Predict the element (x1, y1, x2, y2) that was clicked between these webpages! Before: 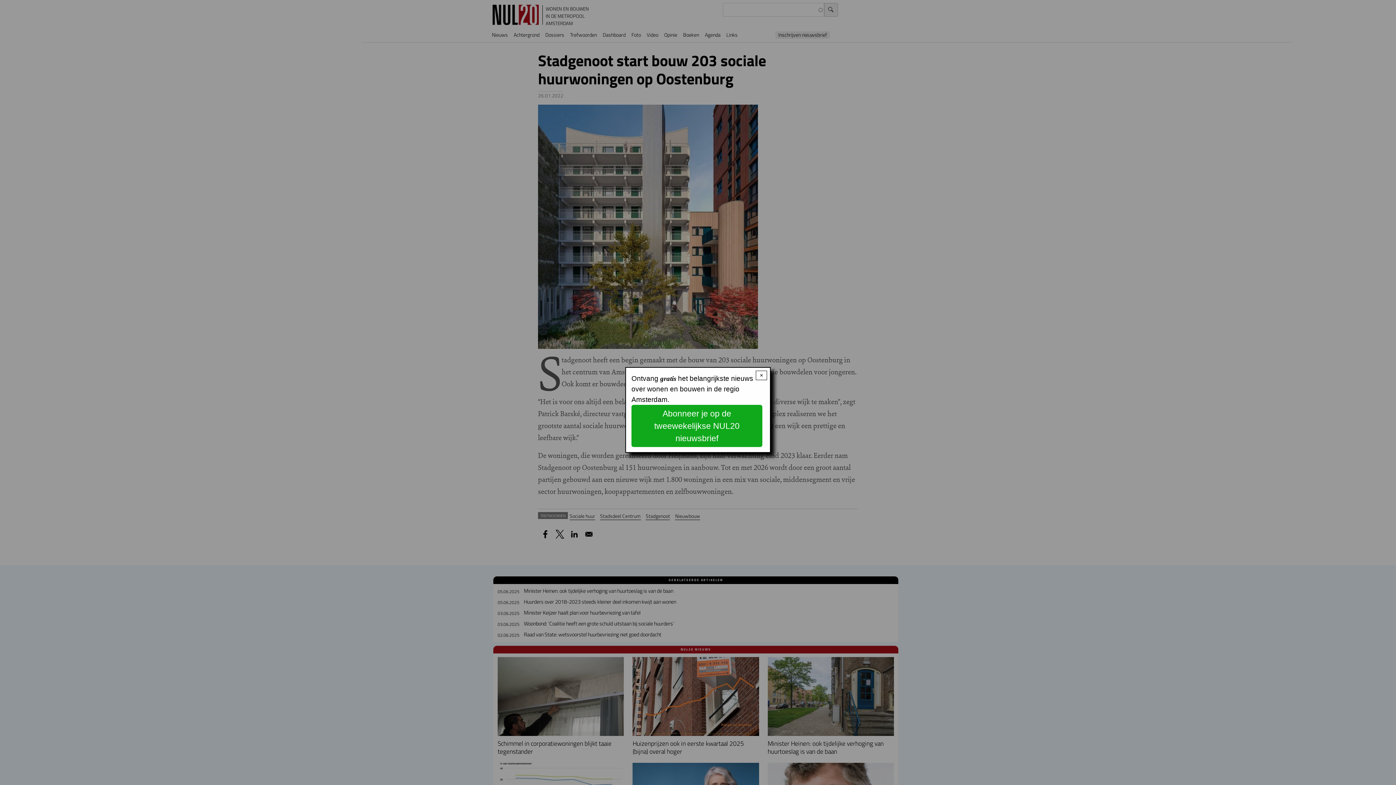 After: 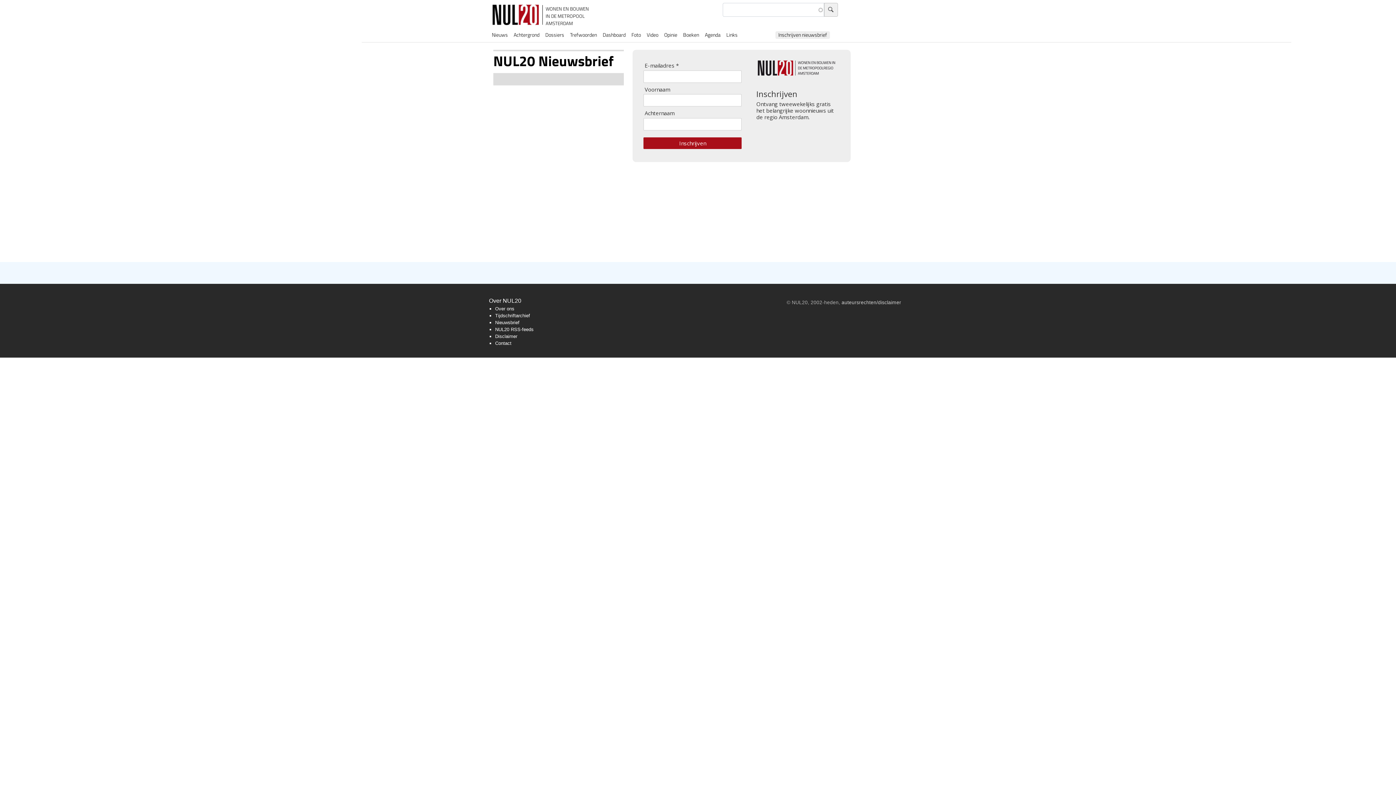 Action: label: Abonneer je op de tweewekelijkse NUL20 nieuwsbrief bbox: (631, 404, 762, 447)